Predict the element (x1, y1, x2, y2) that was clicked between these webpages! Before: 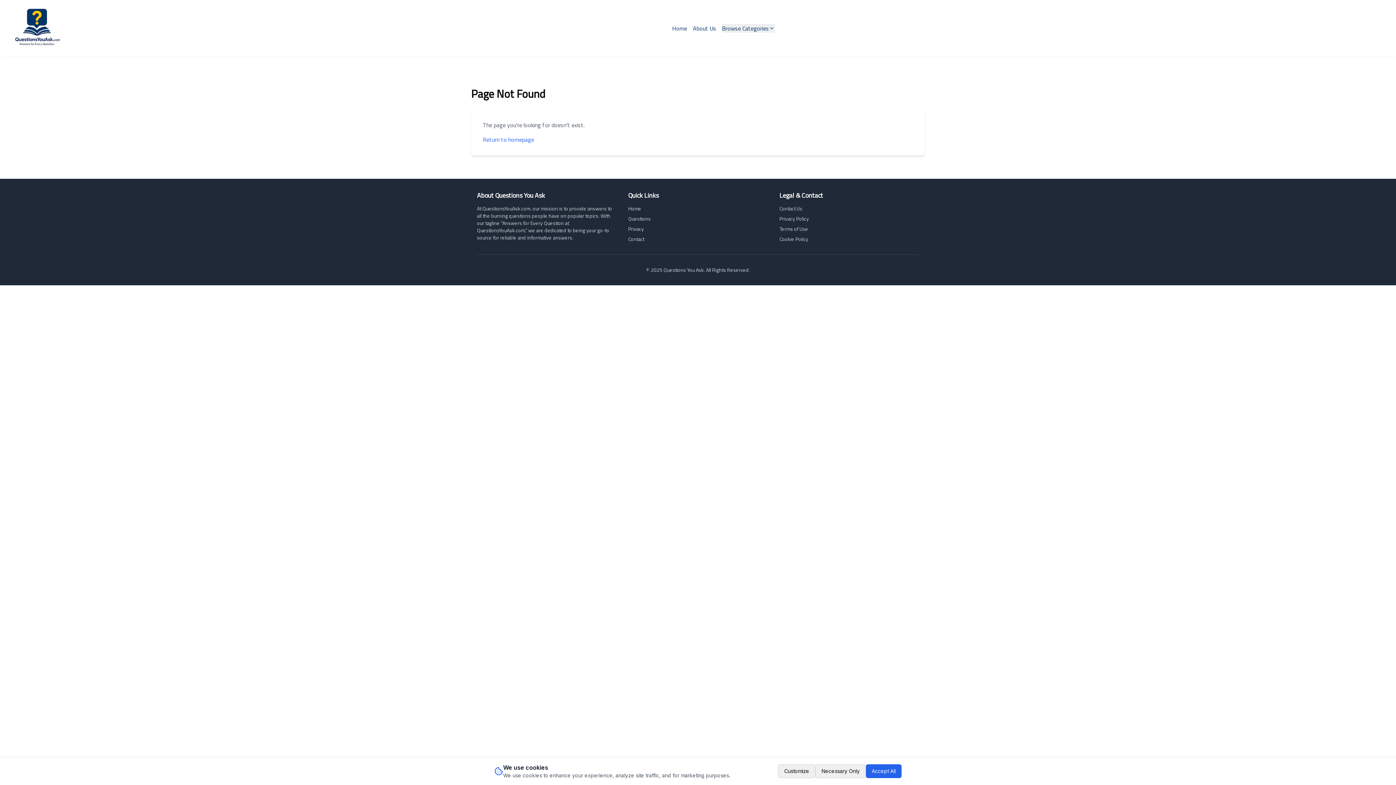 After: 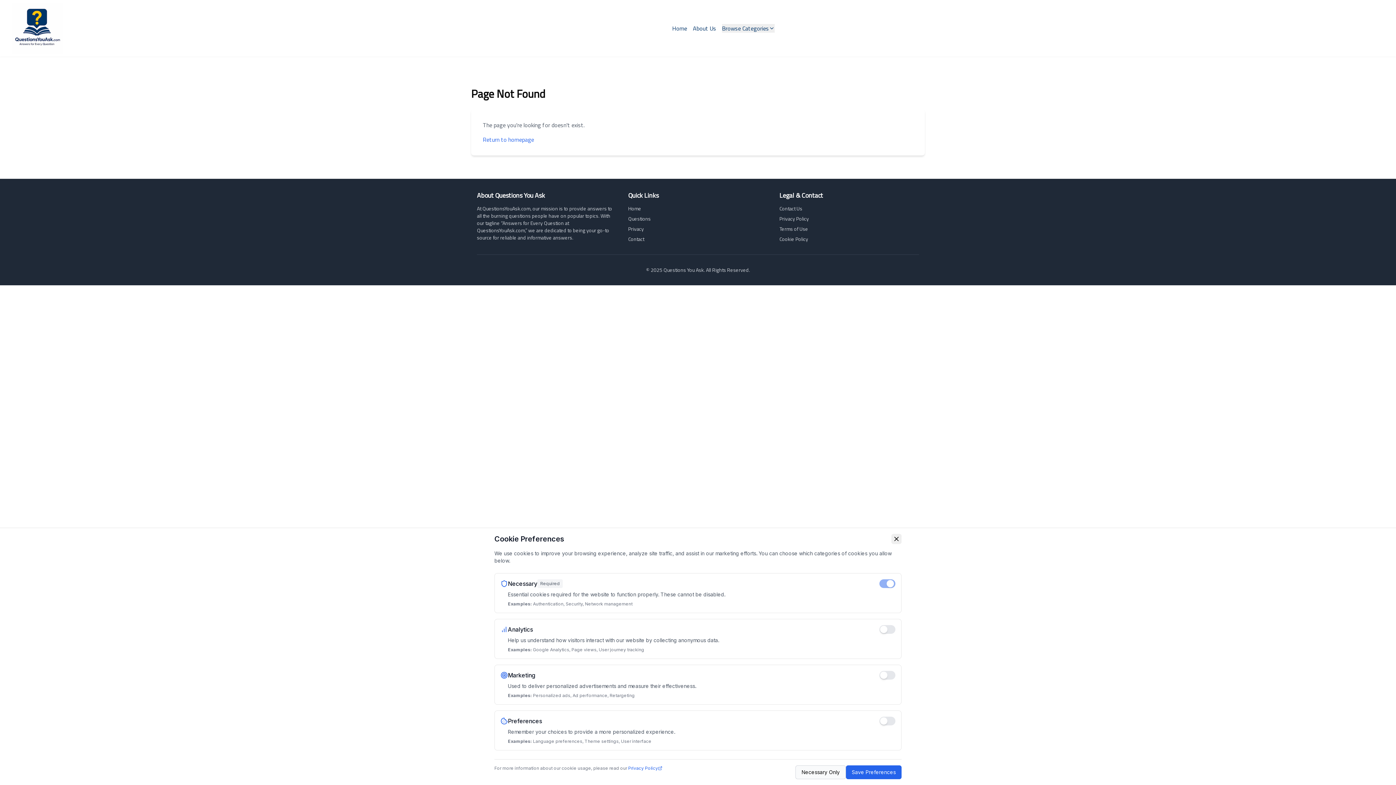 Action: label: Customize bbox: (778, 764, 815, 778)